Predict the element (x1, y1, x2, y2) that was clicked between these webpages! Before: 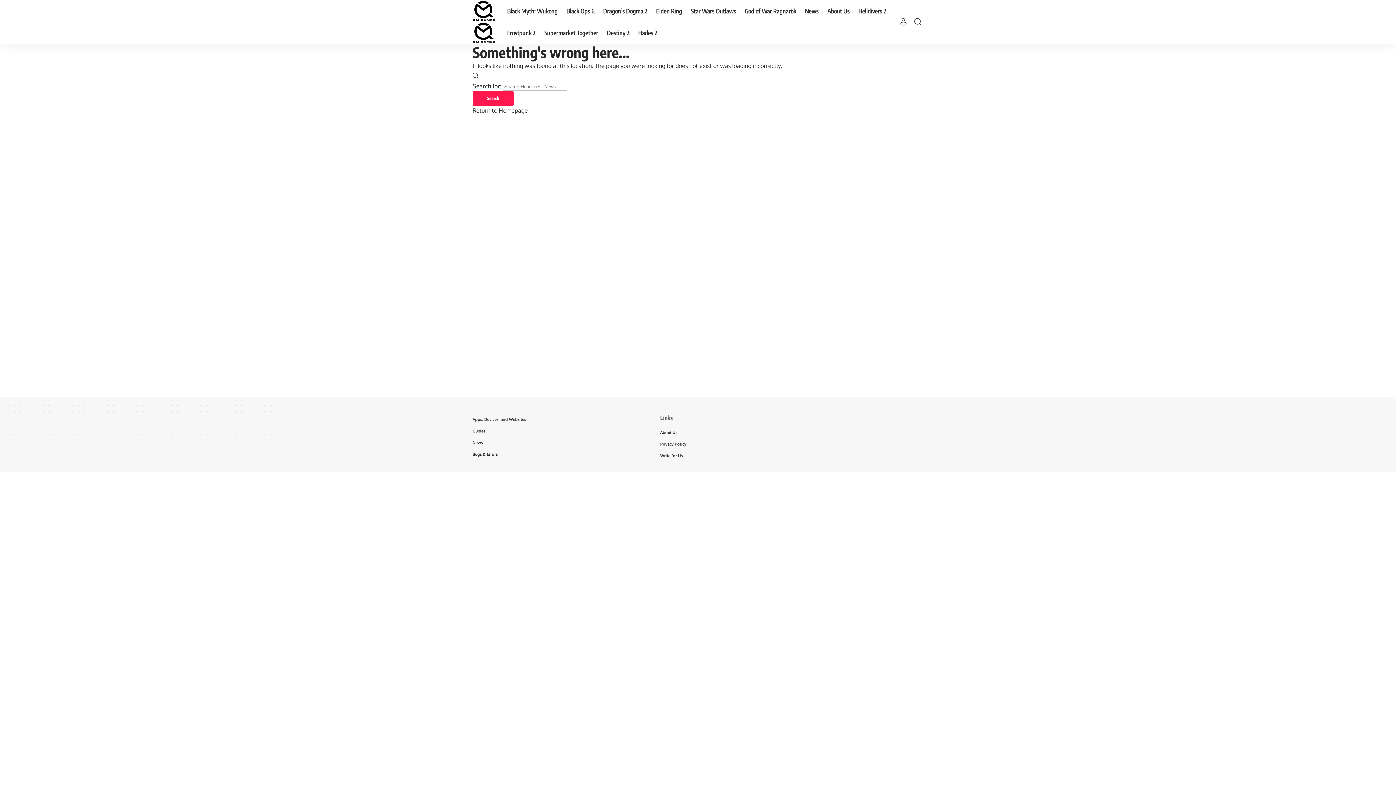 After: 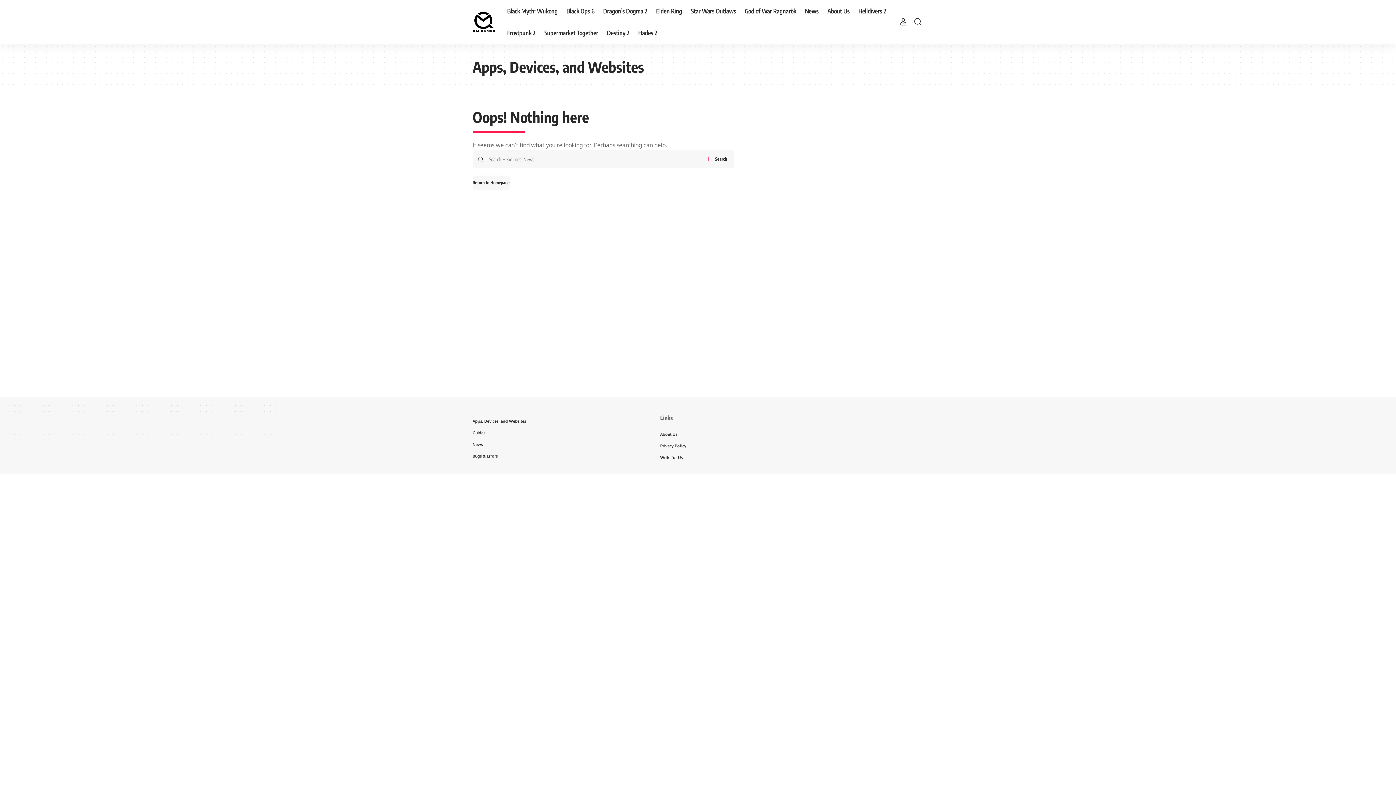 Action: bbox: (472, 415, 548, 425) label: Apps, Devices, and Websites